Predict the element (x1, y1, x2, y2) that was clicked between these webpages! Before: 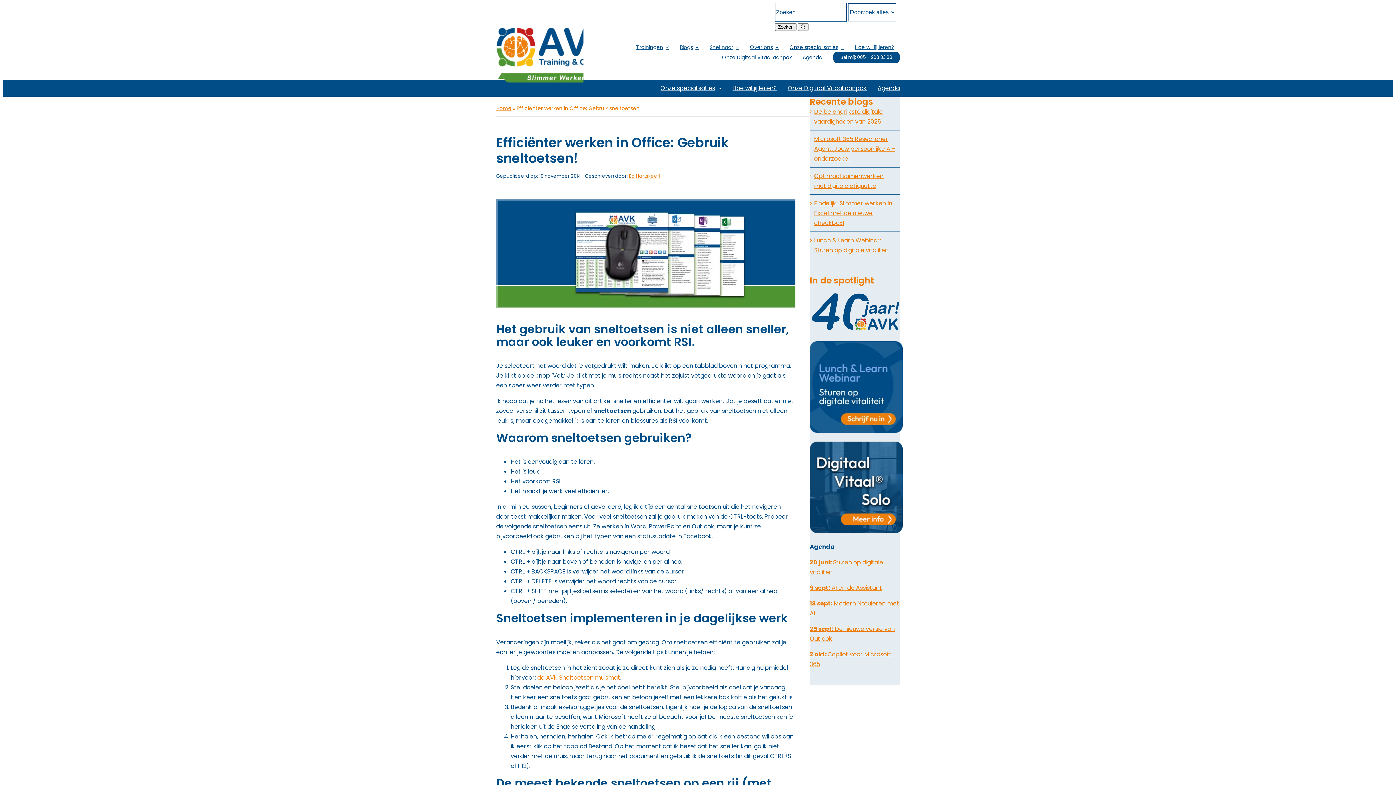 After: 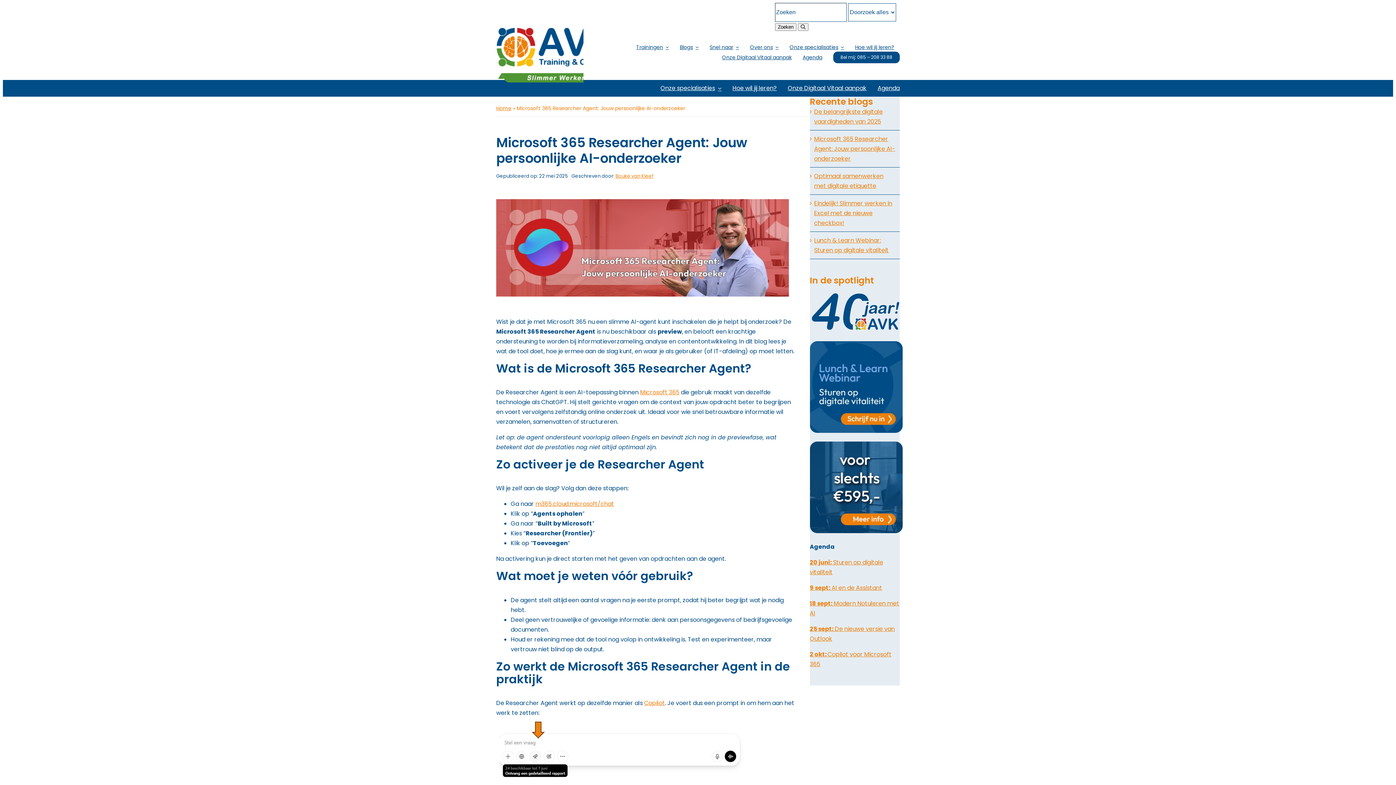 Action: bbox: (814, 134, 895, 162) label: Microsoft 365 Researcher Agent: Jouw persoonlijke AI-onderzoeker